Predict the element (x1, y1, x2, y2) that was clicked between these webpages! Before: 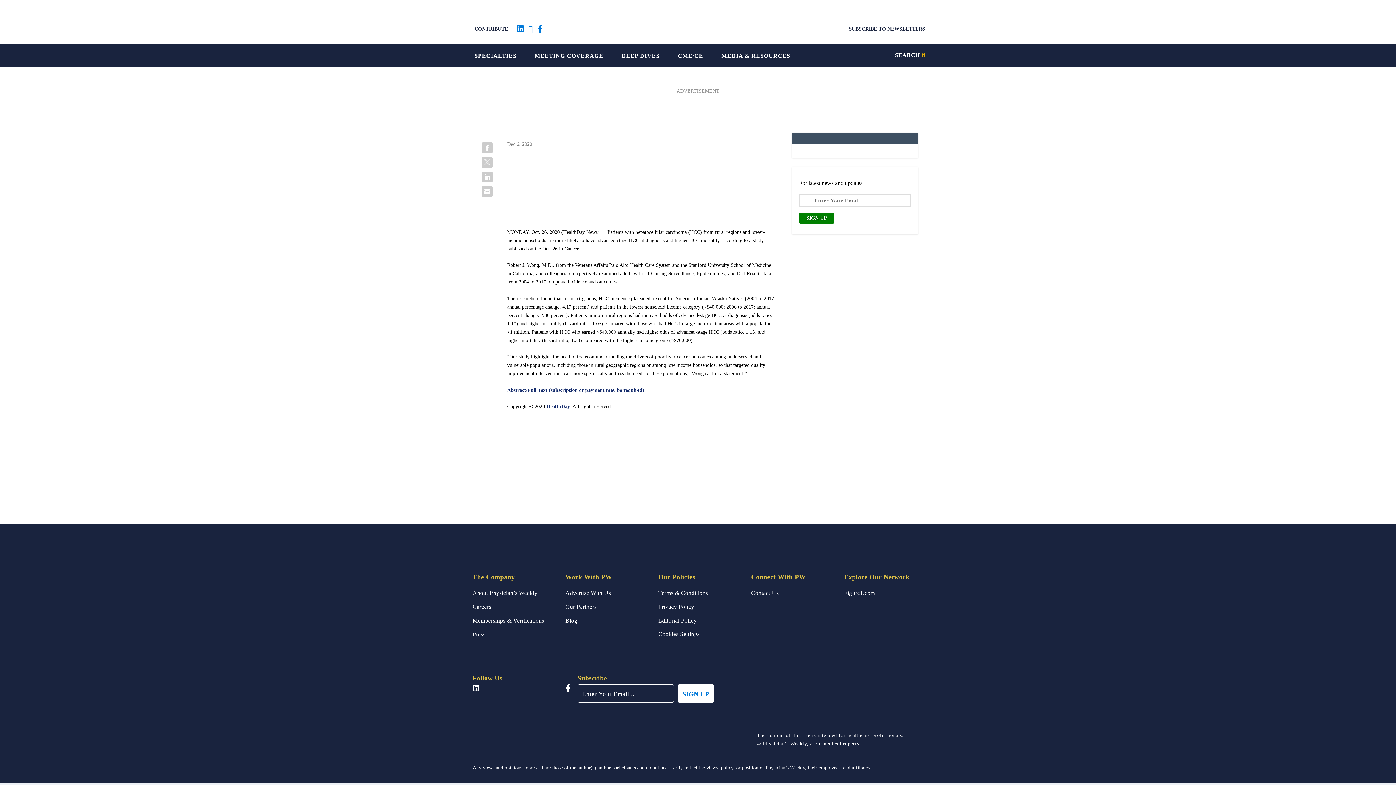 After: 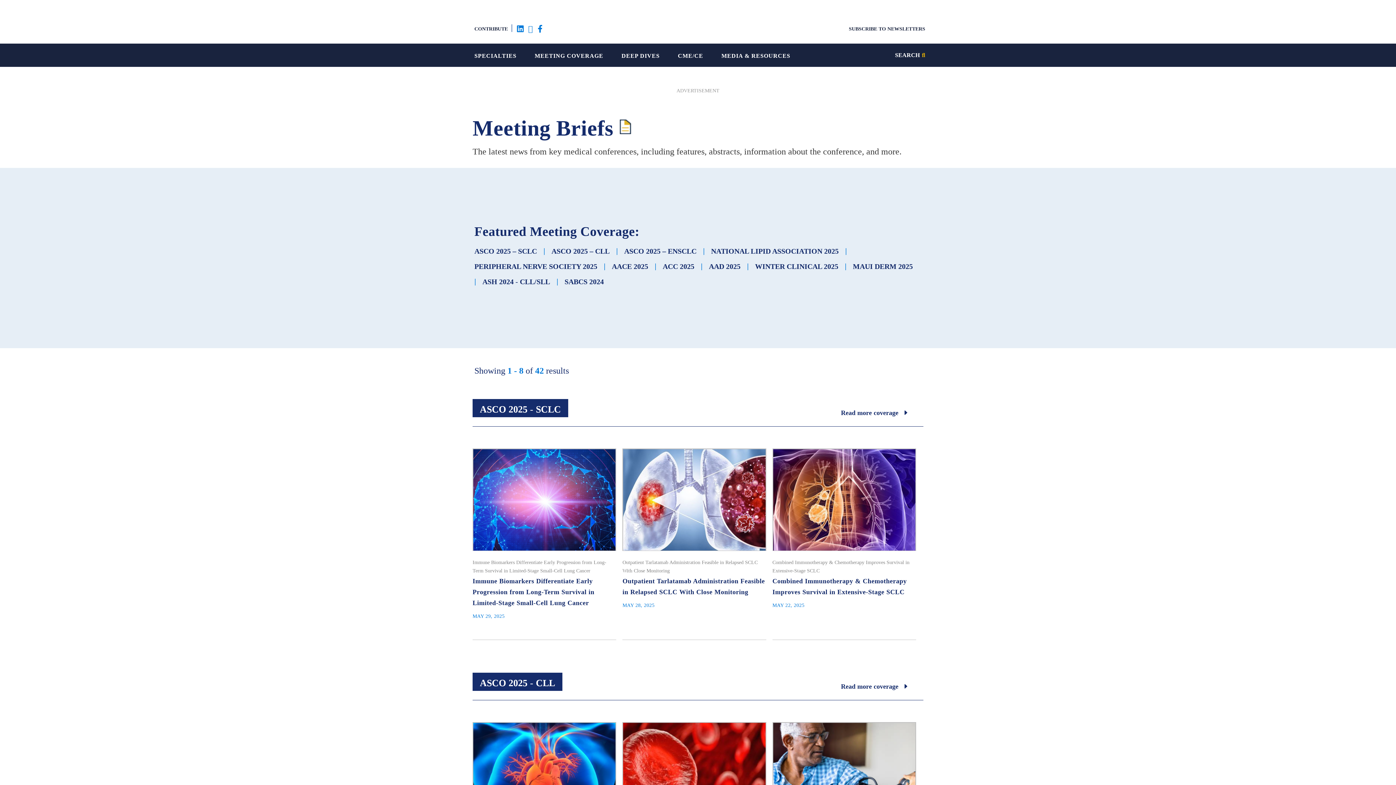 Action: label: MEETING COVERAGE bbox: (534, 48, 603, 61)